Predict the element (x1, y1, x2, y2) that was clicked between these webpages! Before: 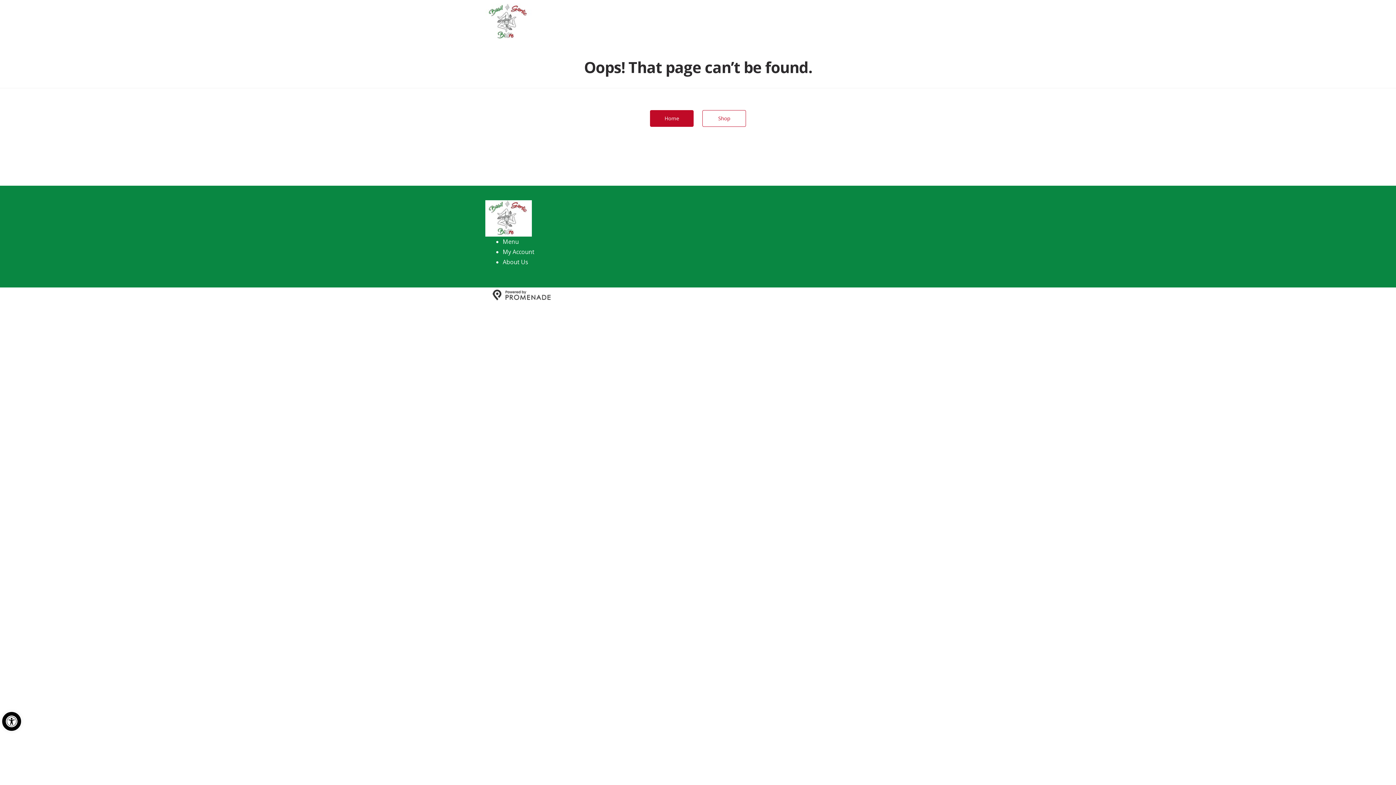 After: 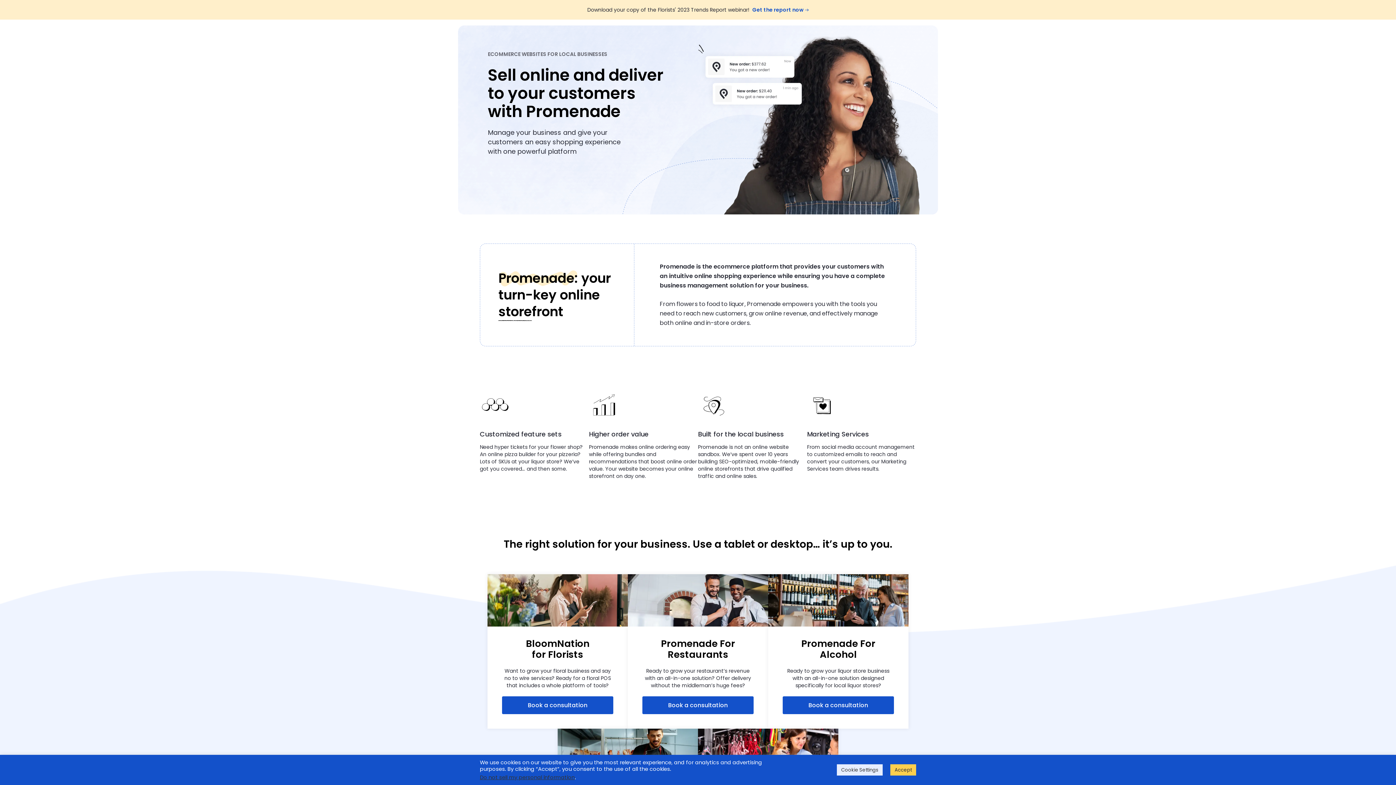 Action: bbox: (485, 287, 910, 302)